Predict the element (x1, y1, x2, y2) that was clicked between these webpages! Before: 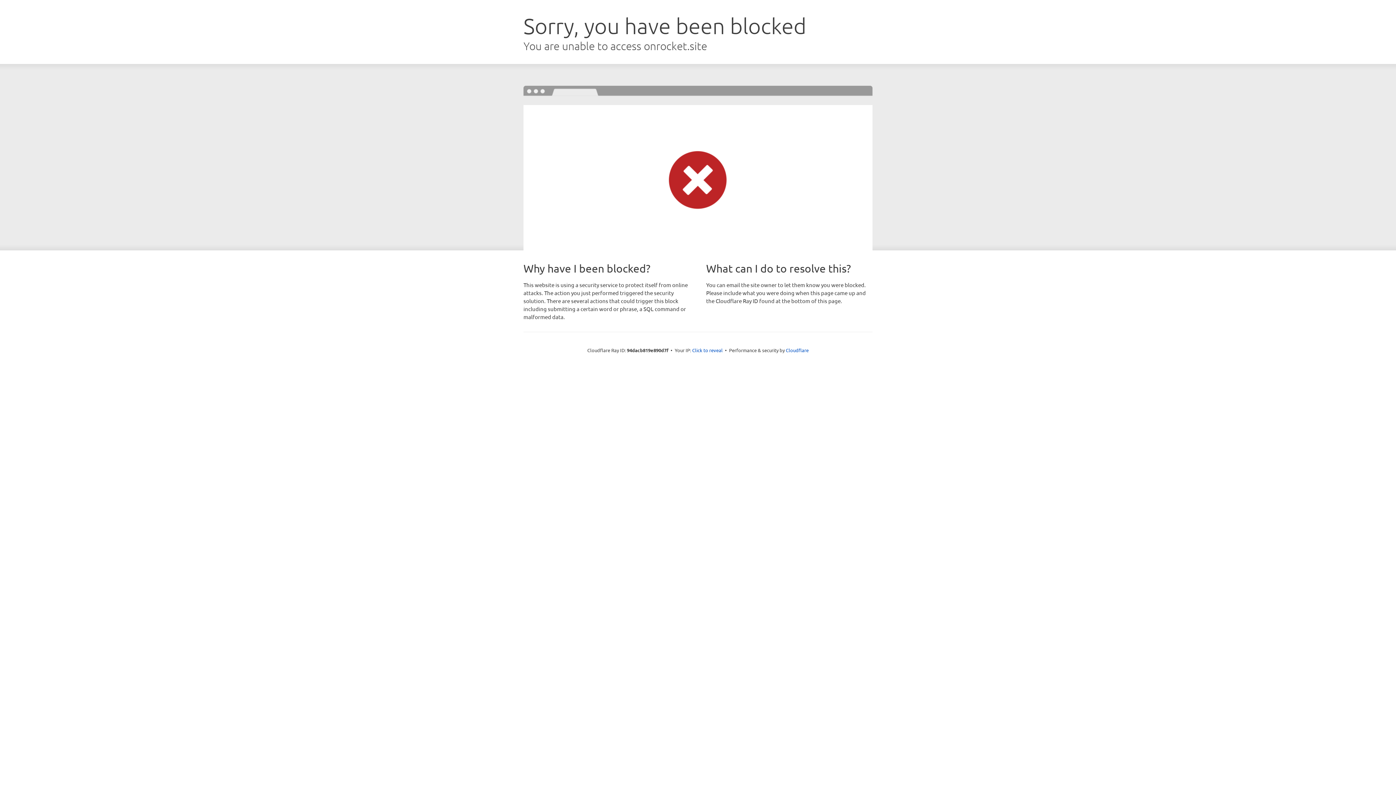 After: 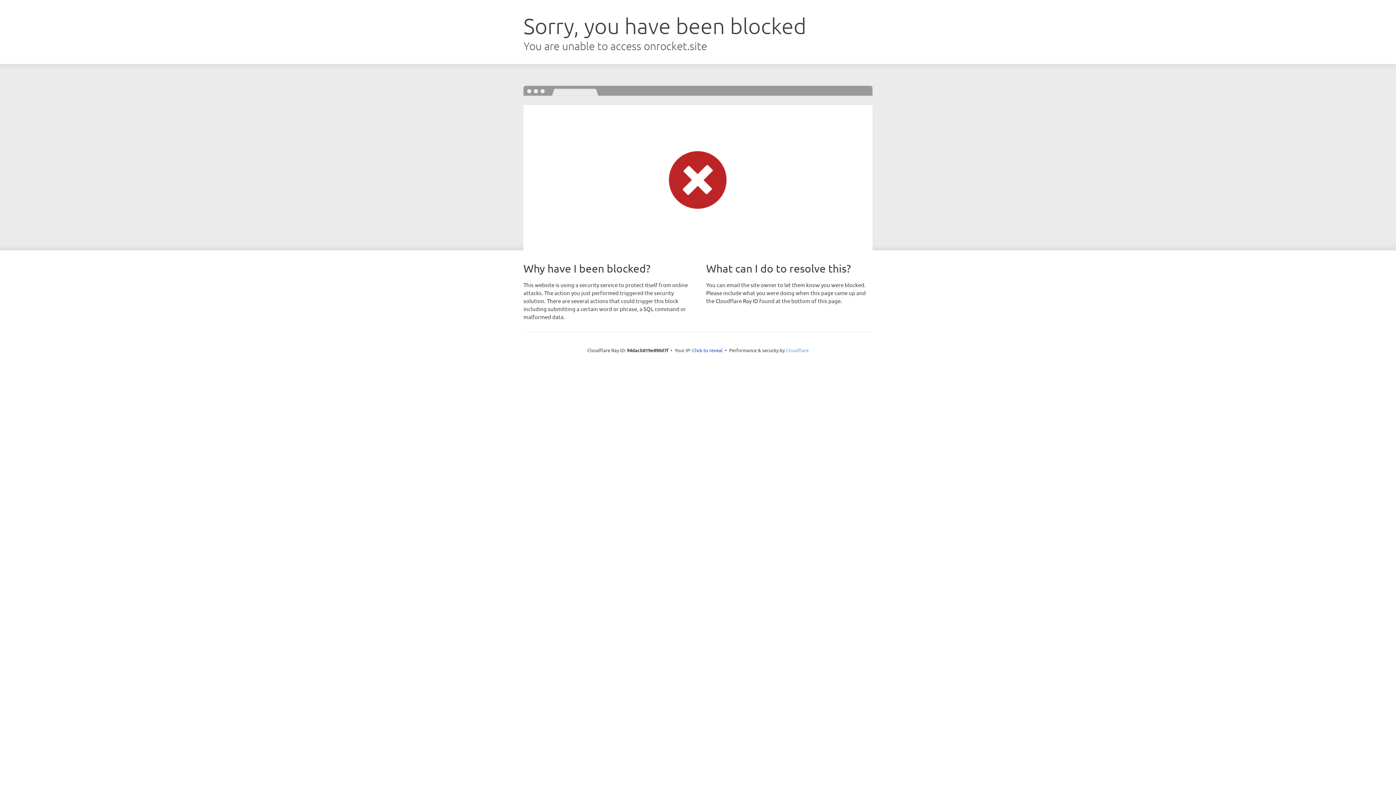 Action: bbox: (786, 347, 808, 353) label: Cloudflare